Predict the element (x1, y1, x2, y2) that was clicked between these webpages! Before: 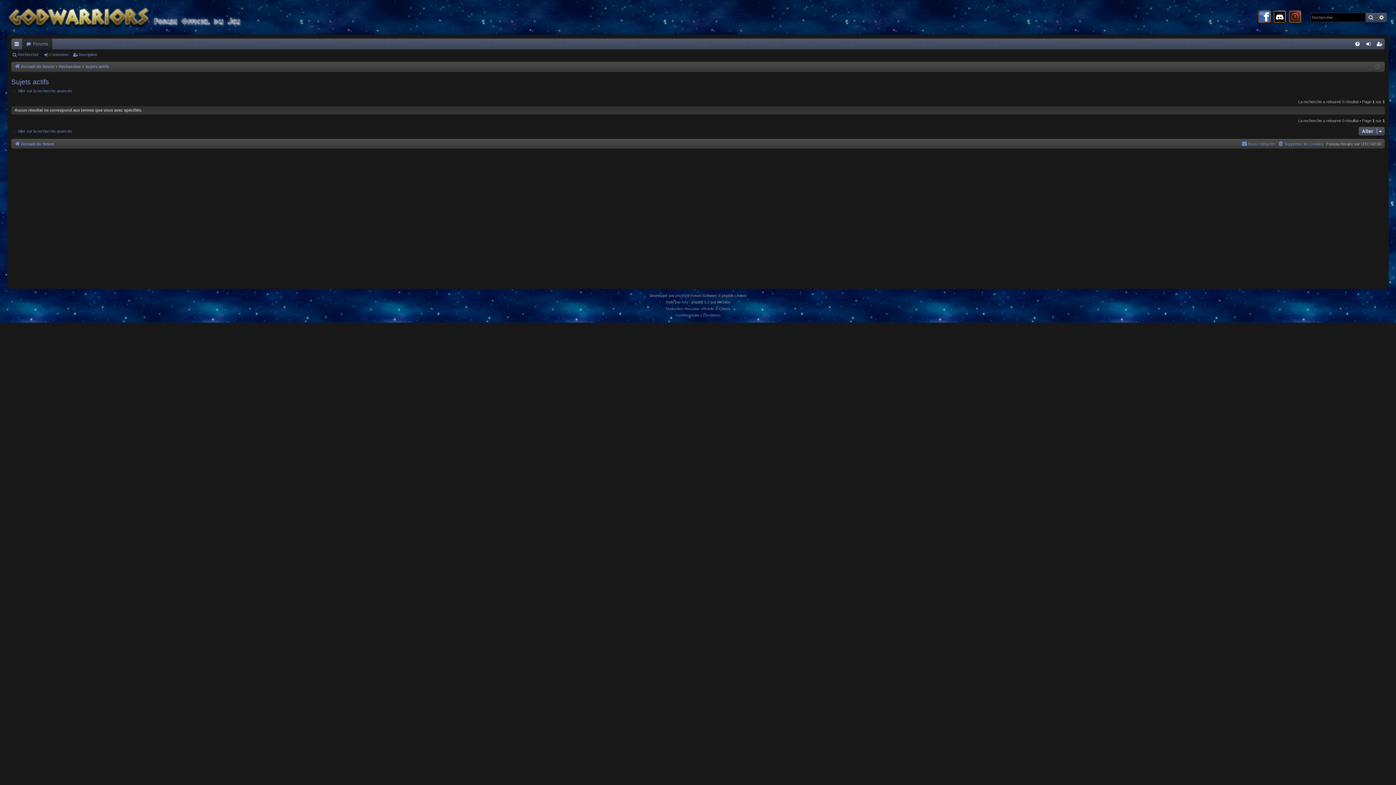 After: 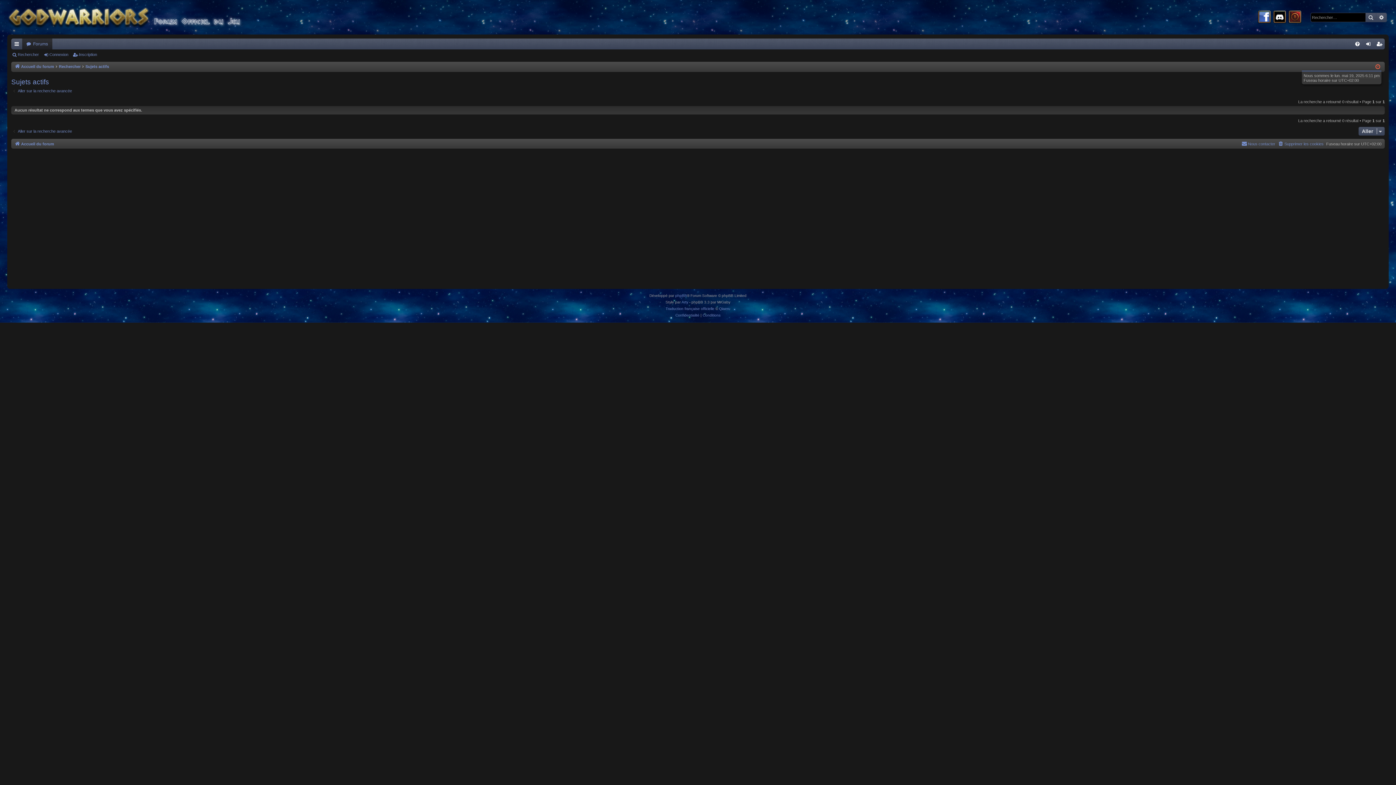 Action: bbox: (1375, 62, 1380, 71)